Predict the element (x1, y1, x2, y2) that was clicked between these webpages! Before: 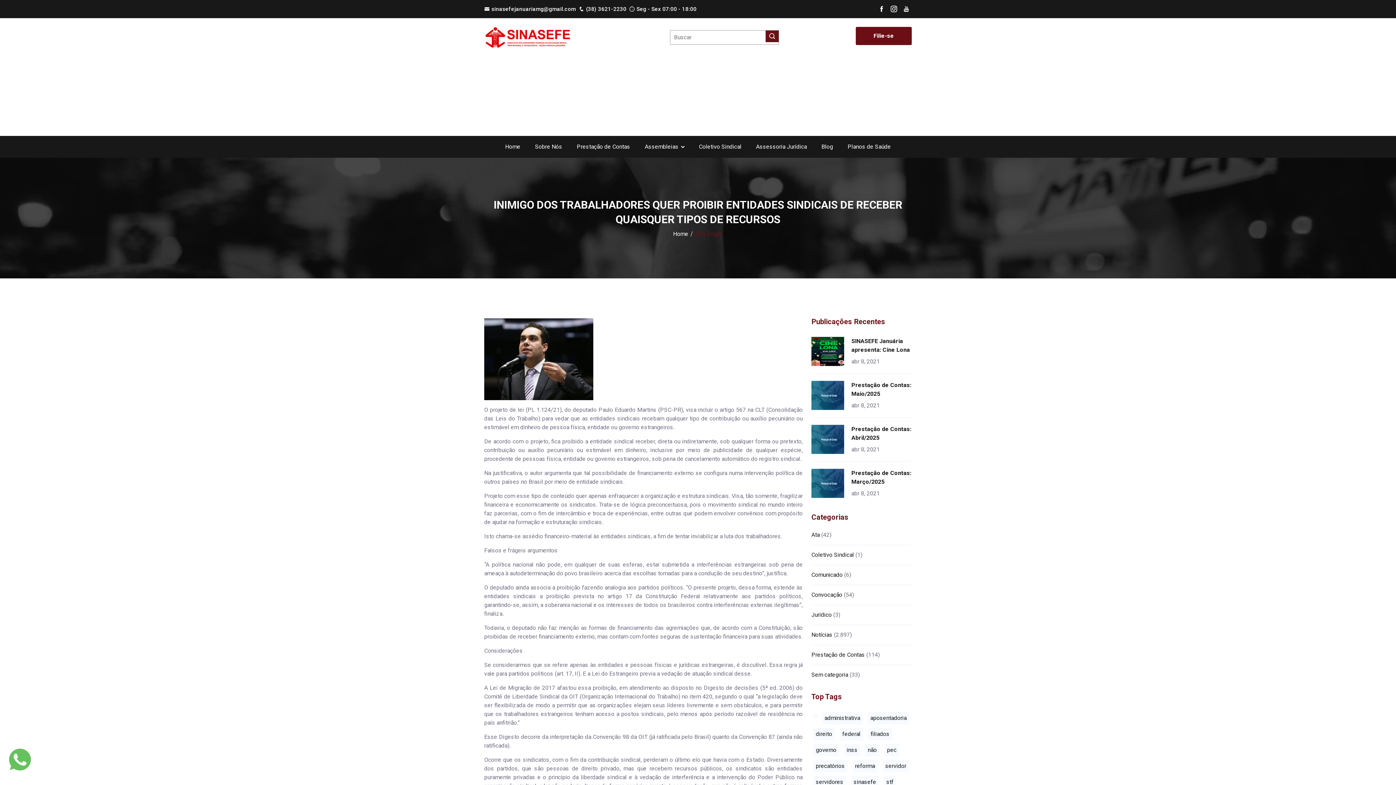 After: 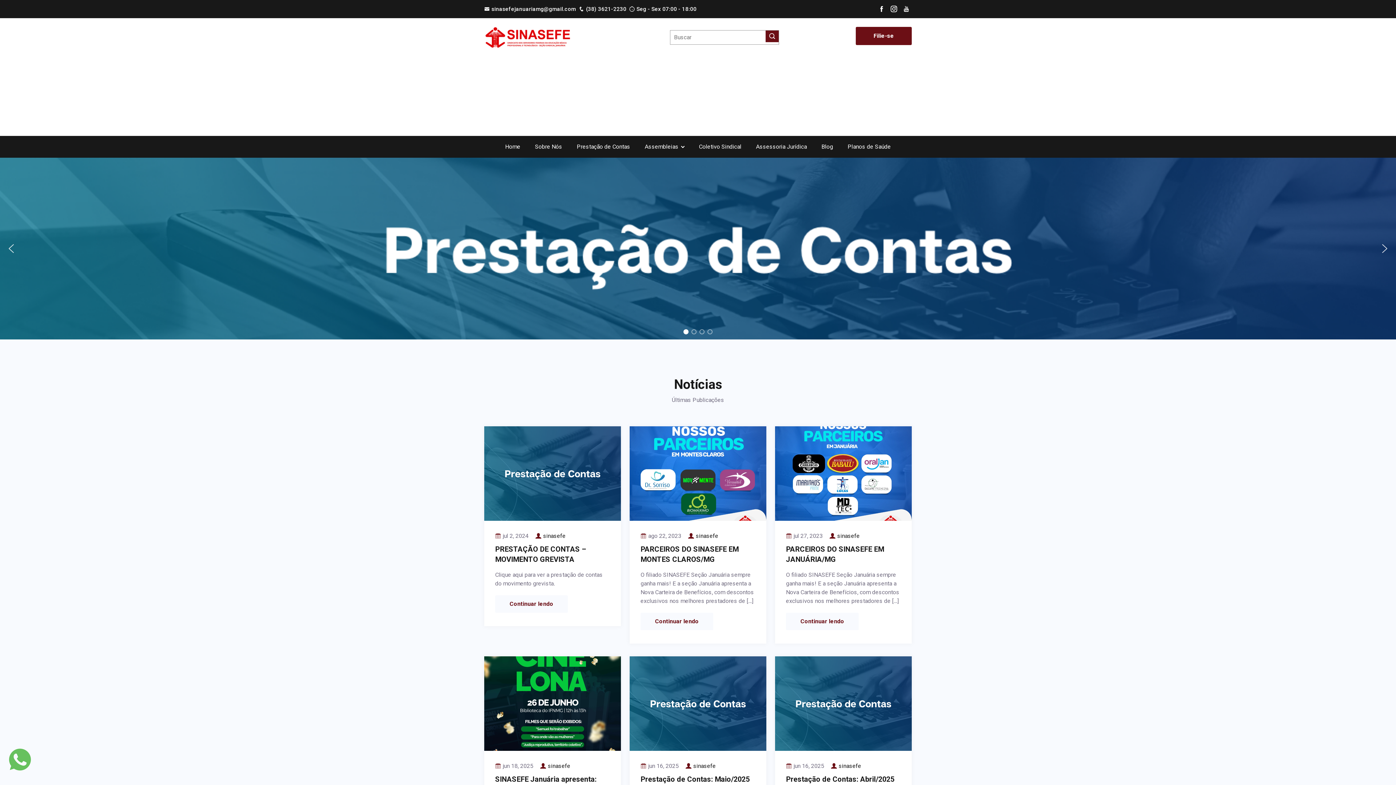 Action: label: SINASEFE Januária apresenta: Cine Lona bbox: (851, 337, 912, 357)